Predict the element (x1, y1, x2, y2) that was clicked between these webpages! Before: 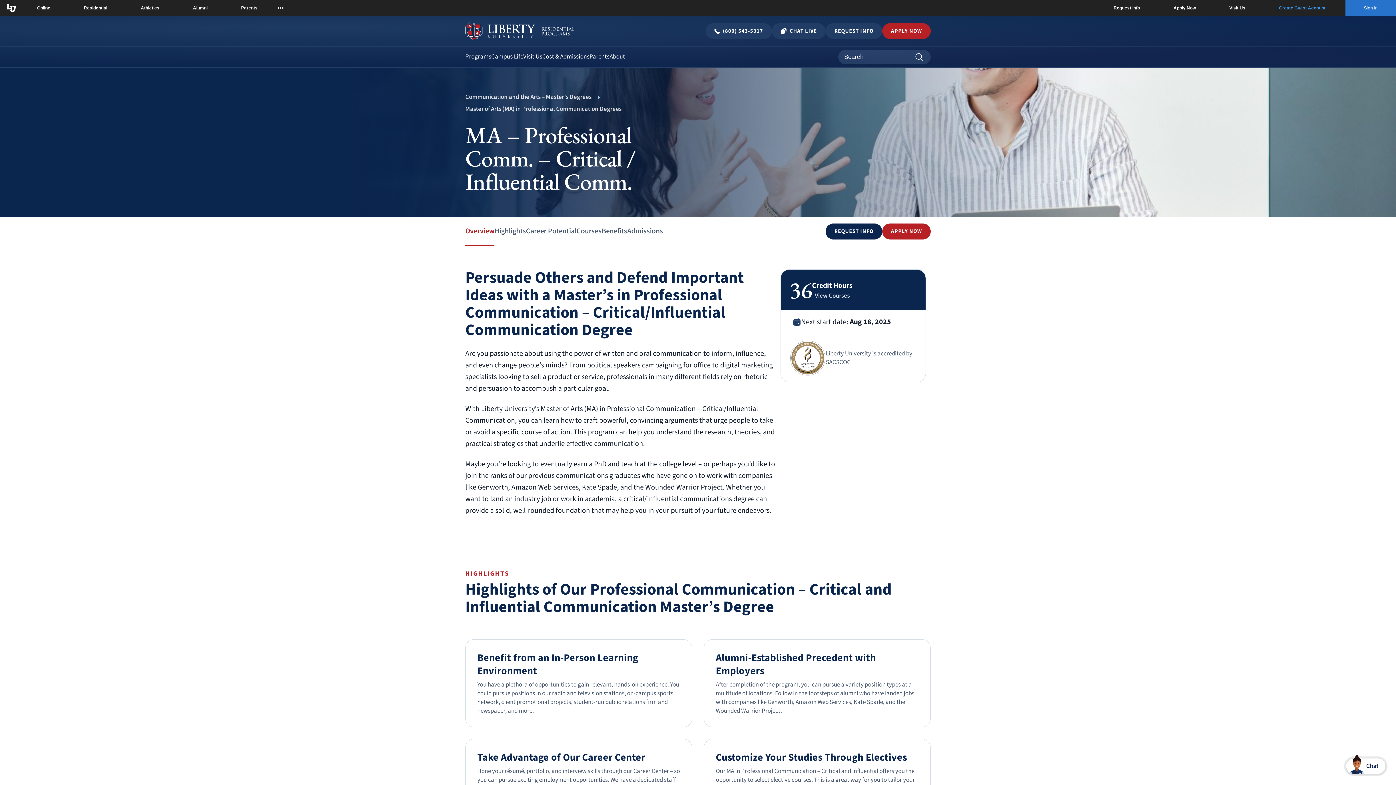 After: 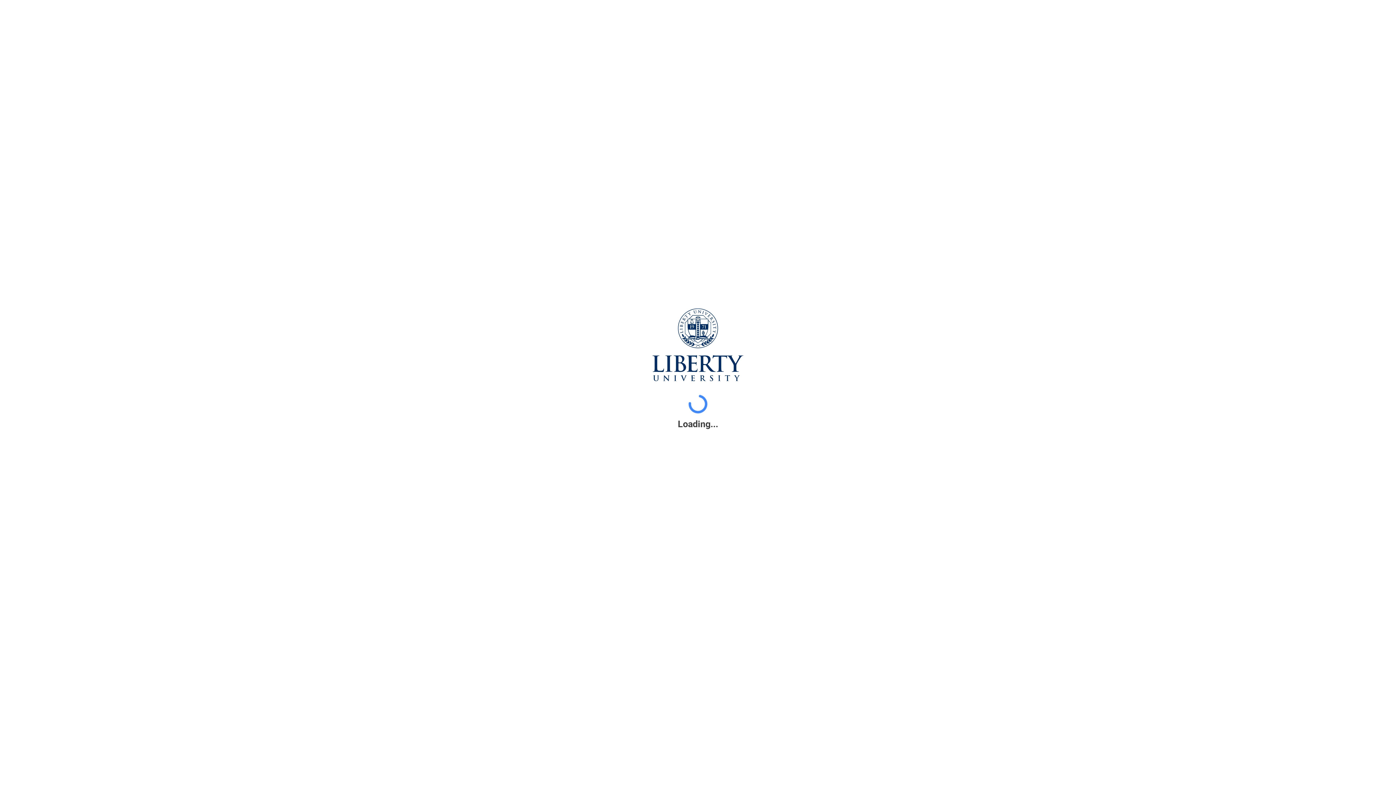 Action: bbox: (882, 23, 930, 38) label: APPLY NOW